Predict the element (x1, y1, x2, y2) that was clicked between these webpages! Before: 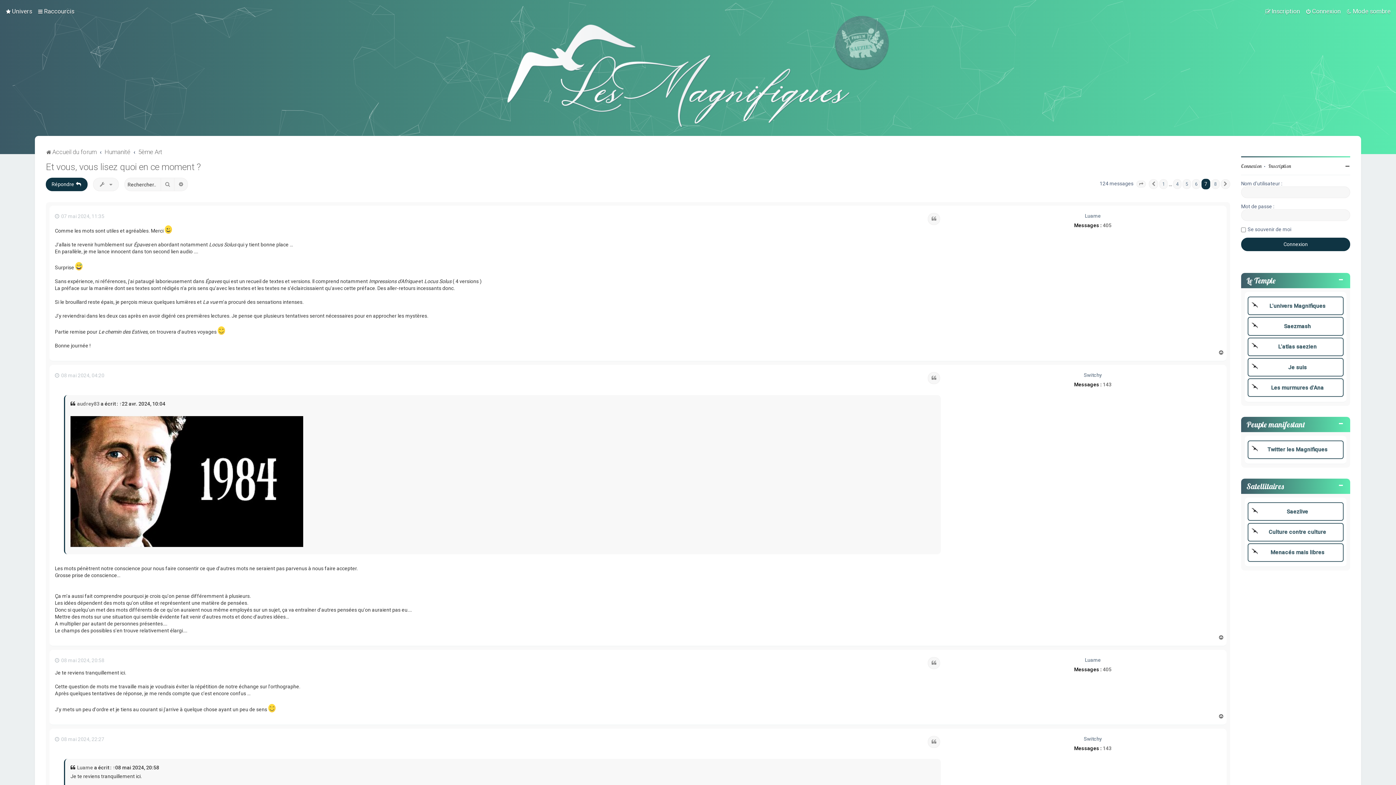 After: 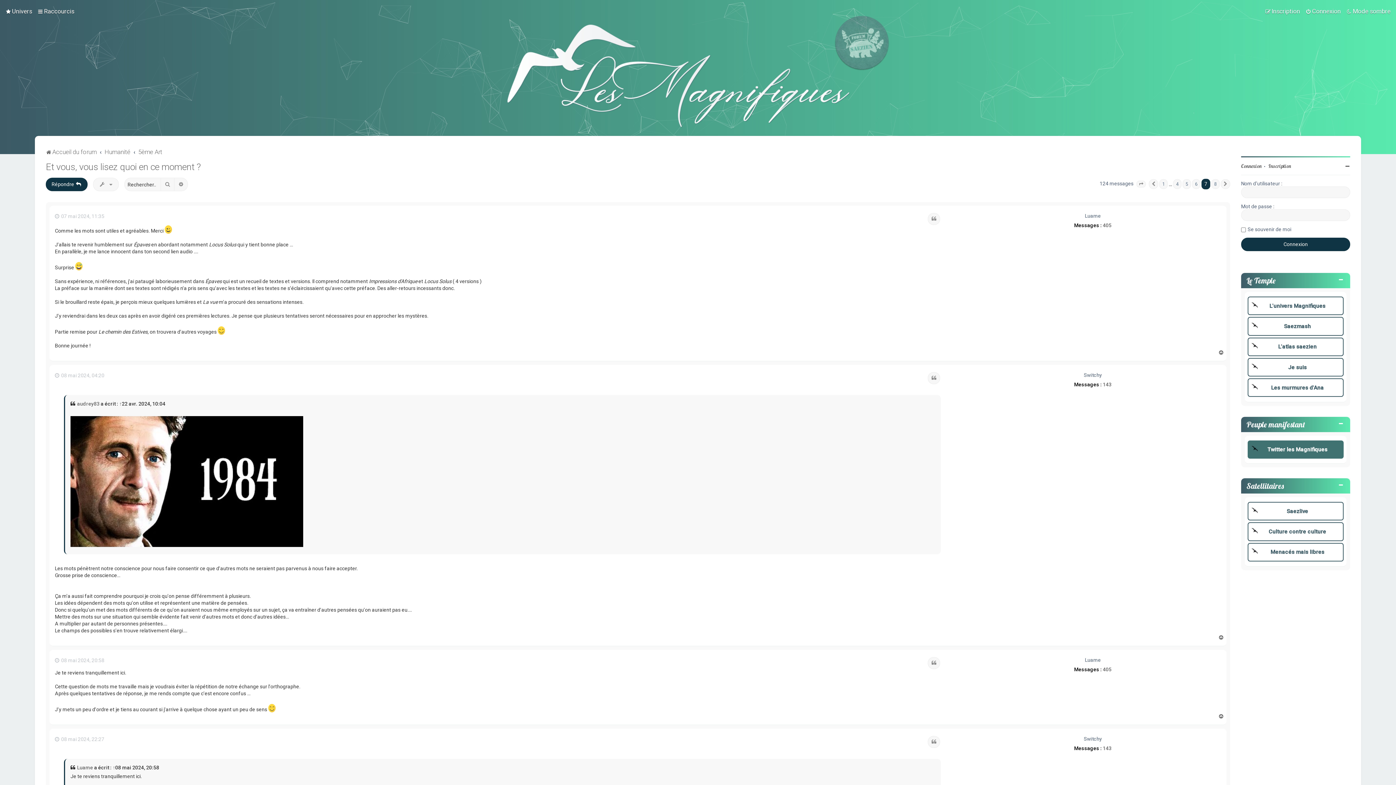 Action: label: Twitter les Magnifiques bbox: (1248, 440, 1344, 459)